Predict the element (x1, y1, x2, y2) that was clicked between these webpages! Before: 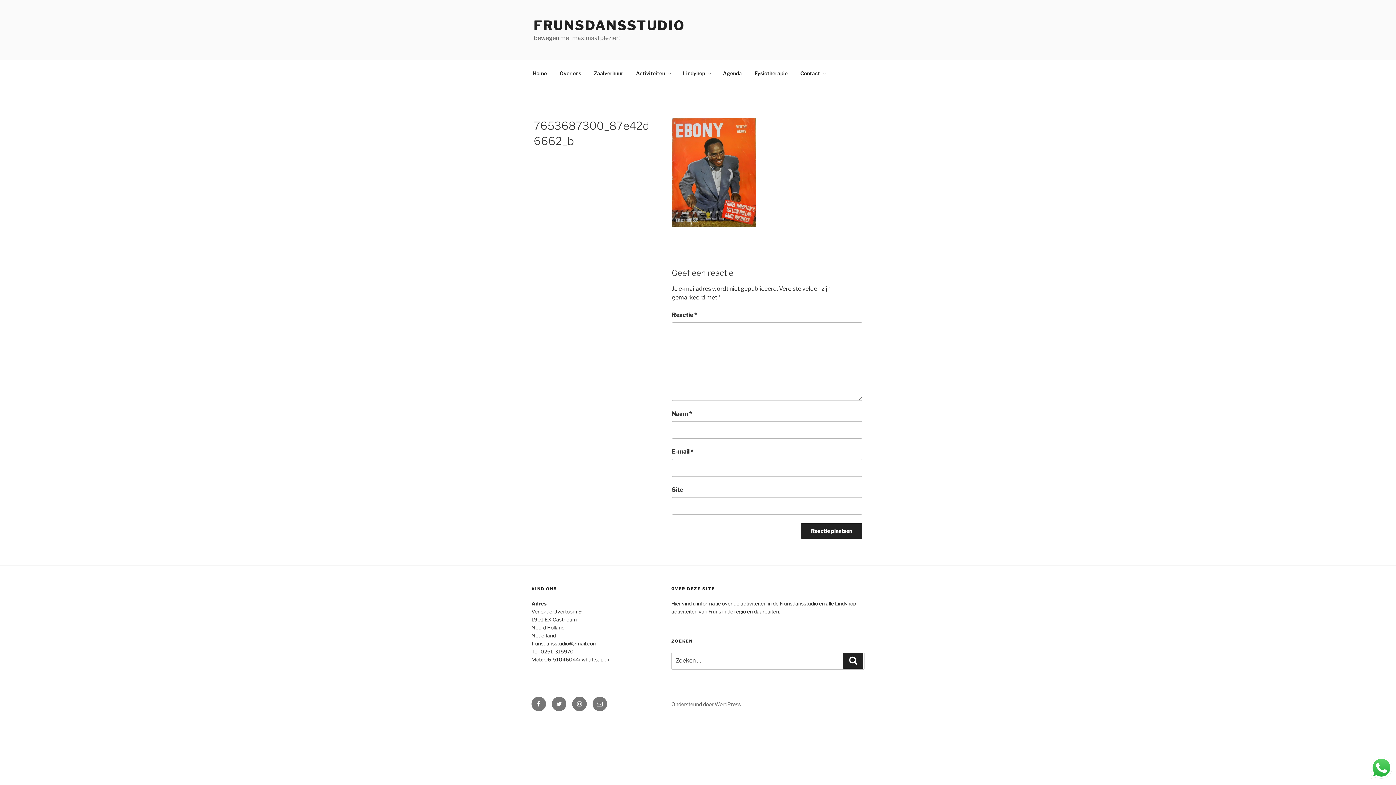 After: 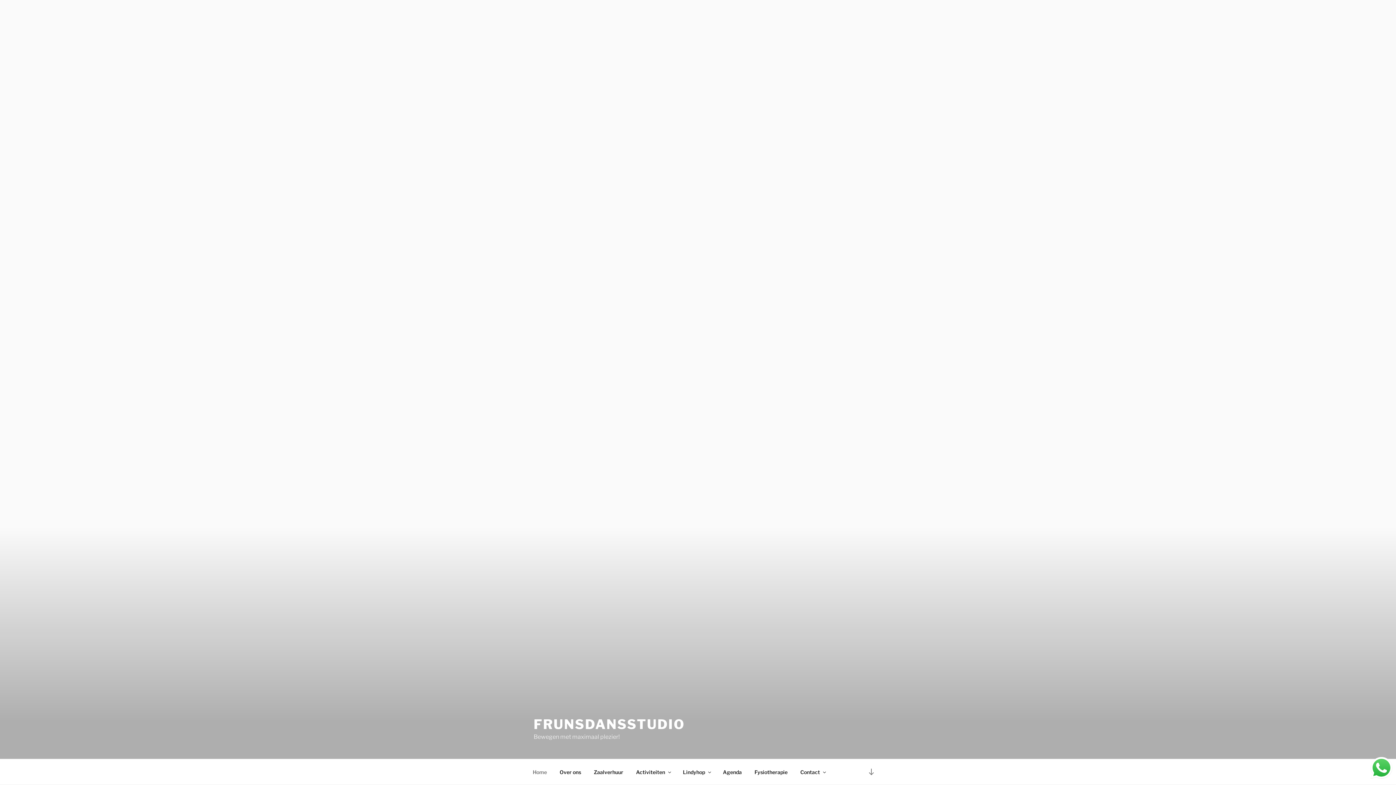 Action: label: Home bbox: (526, 64, 553, 82)